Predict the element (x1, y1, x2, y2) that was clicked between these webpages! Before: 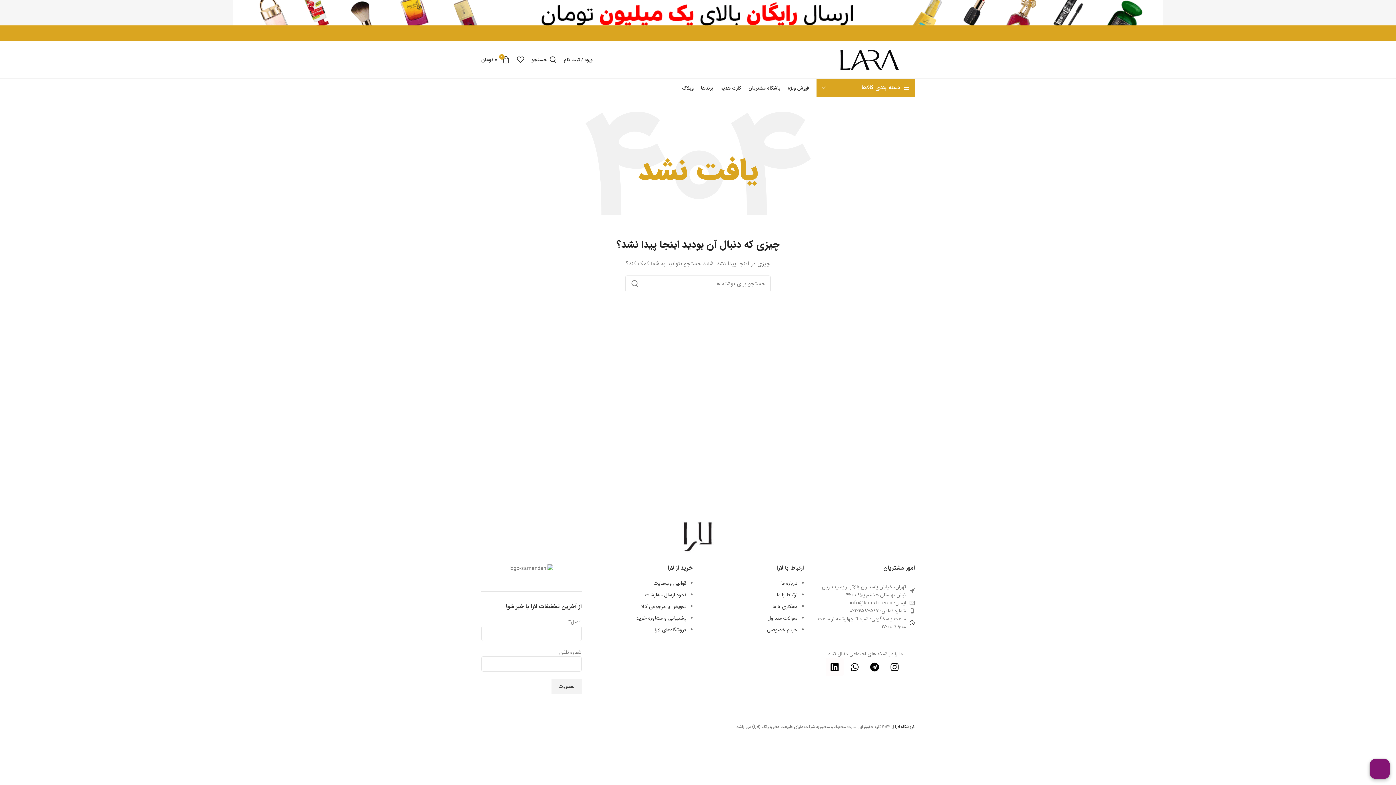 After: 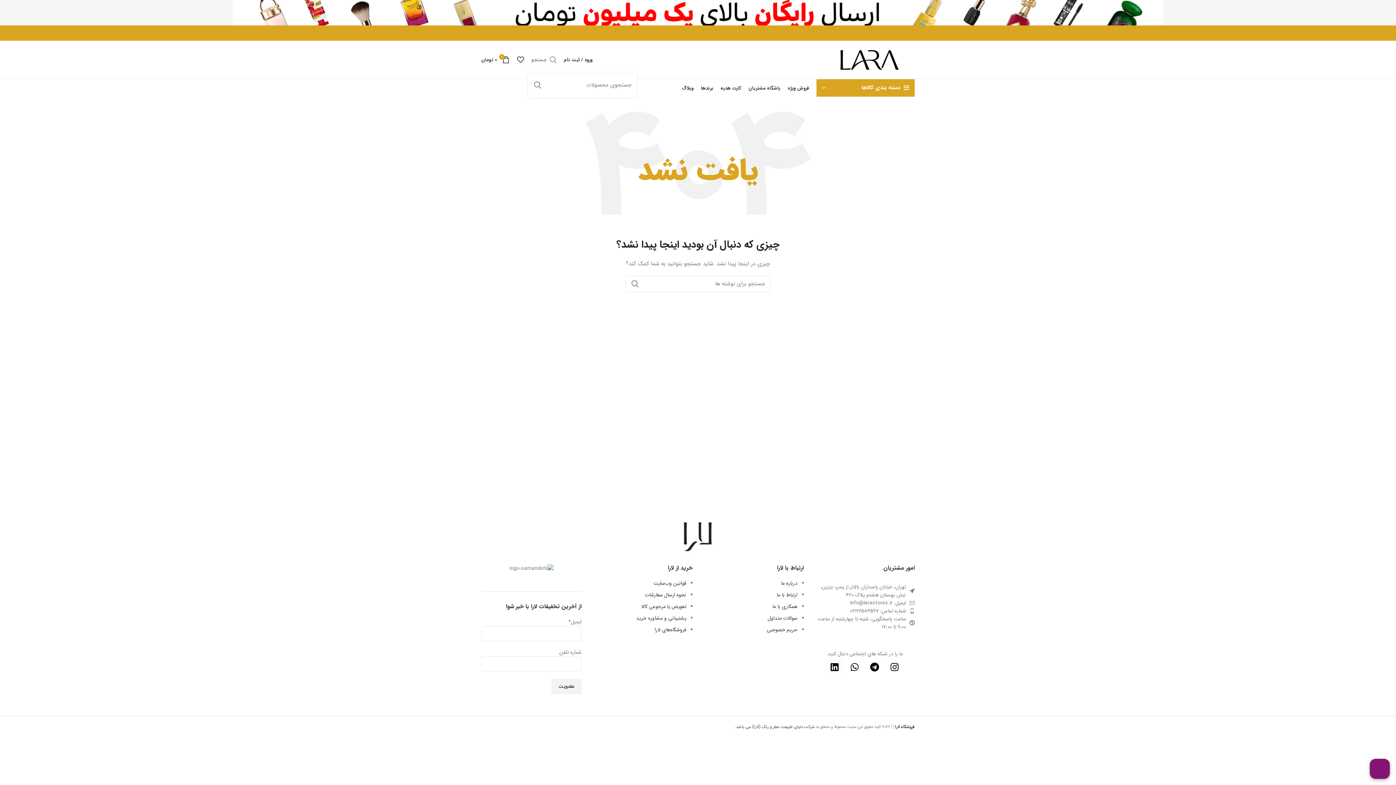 Action: bbox: (528, 52, 560, 66) label: جستجو